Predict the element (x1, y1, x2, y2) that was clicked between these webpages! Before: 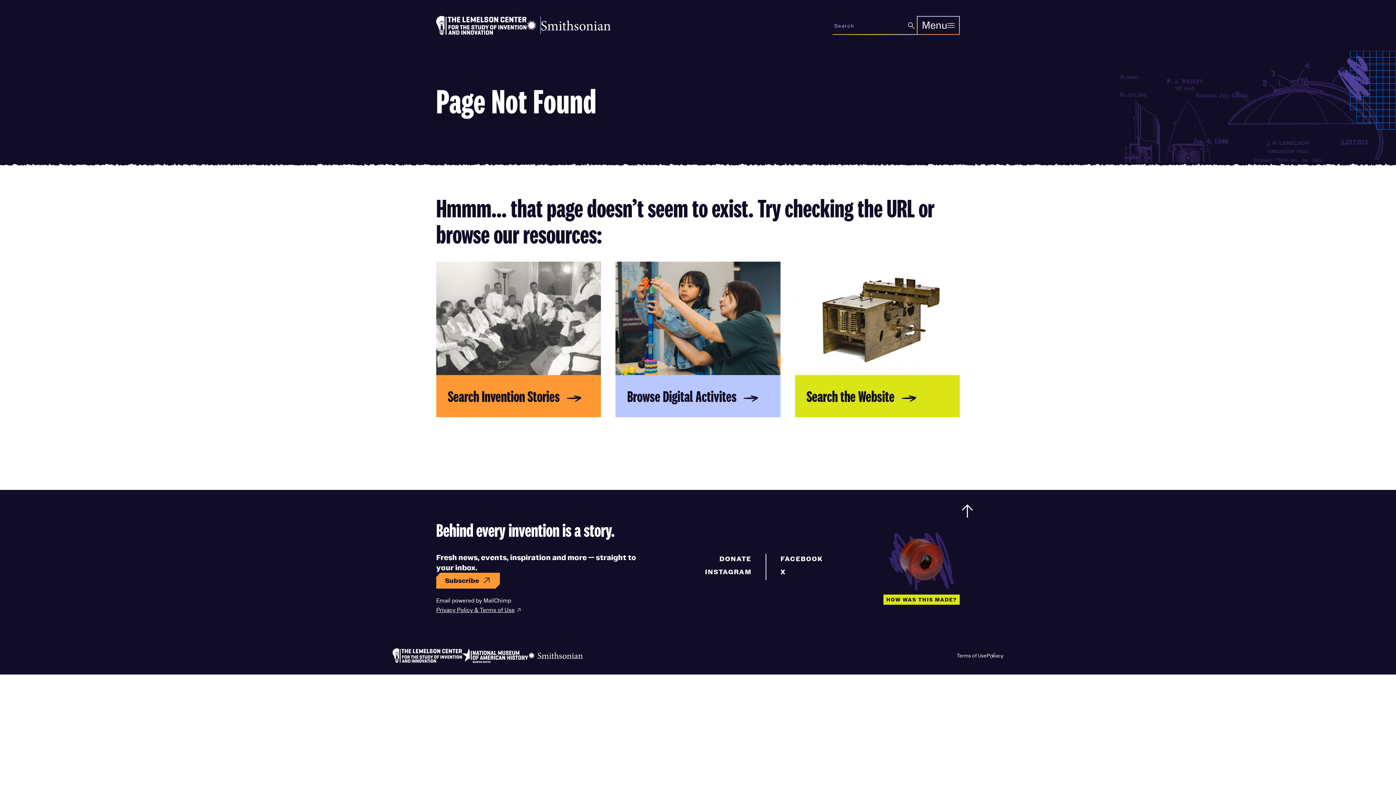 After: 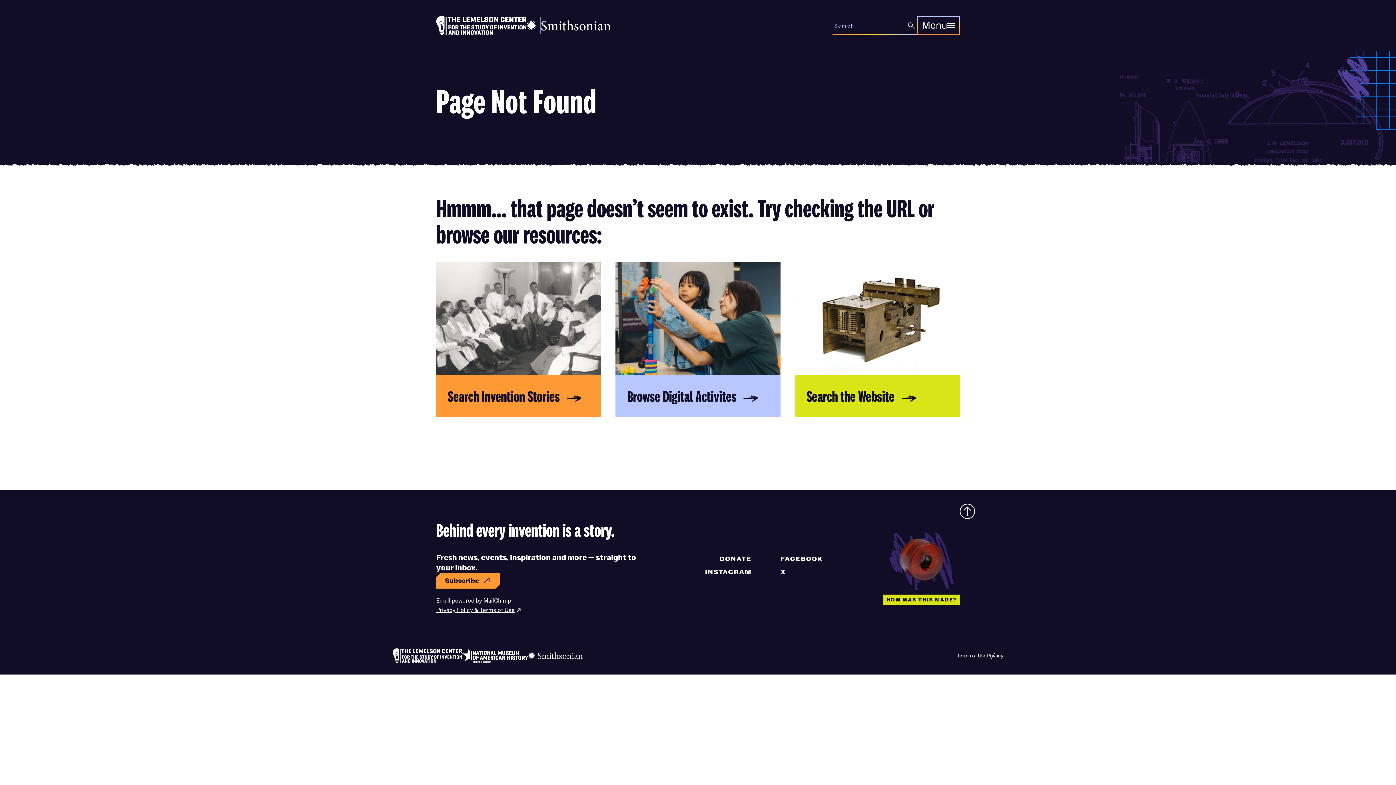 Action: bbox: (960, 503, 975, 519) label: Scroll back to top